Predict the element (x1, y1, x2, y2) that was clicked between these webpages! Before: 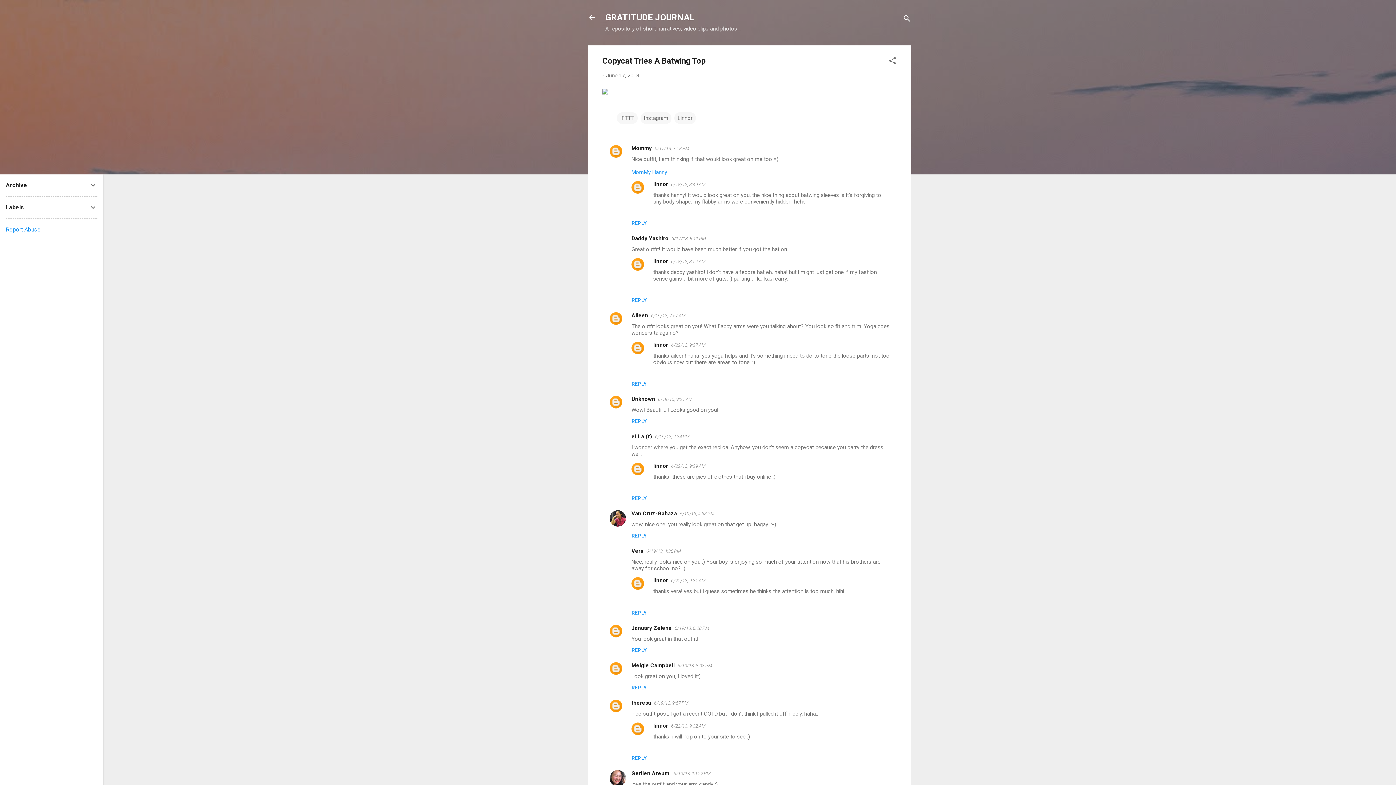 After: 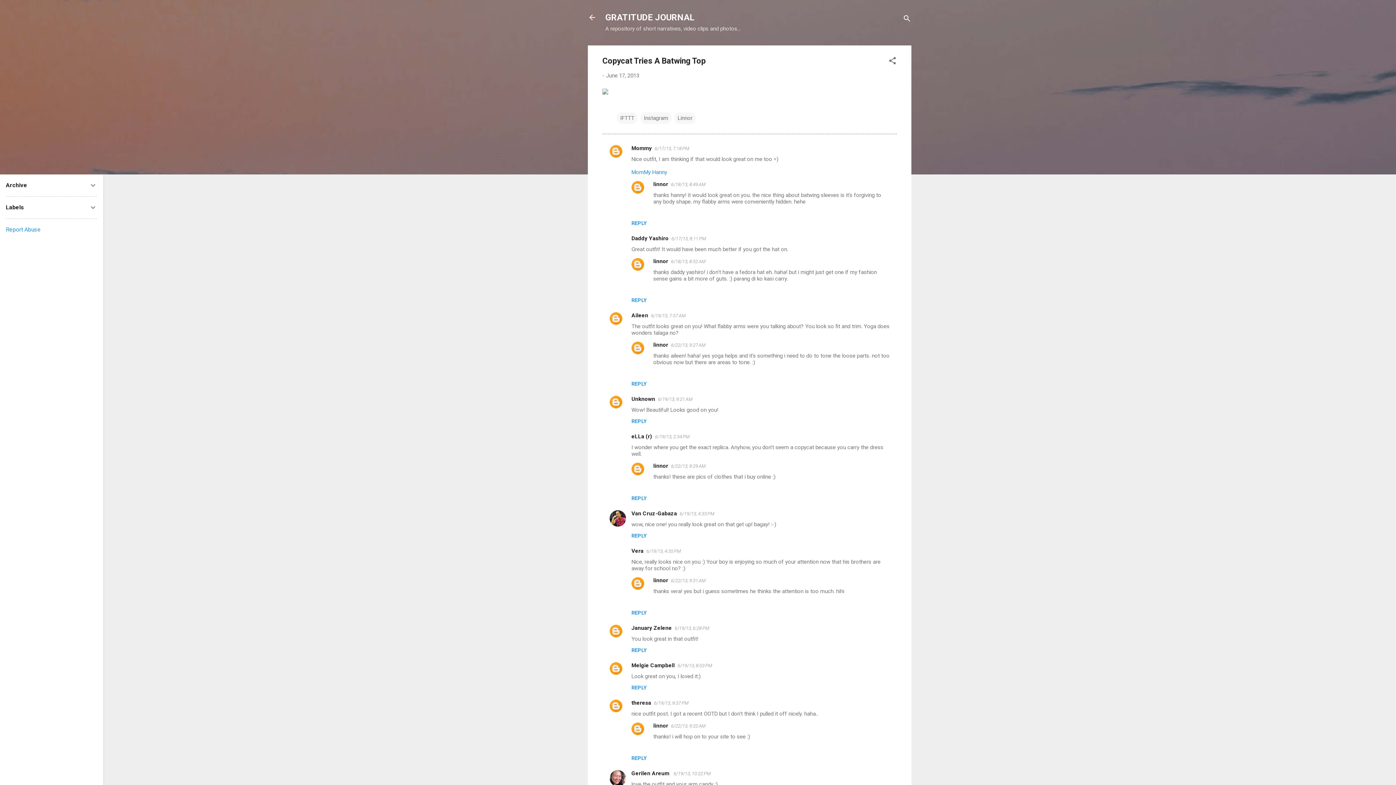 Action: label: Report Abuse bbox: (5, 226, 40, 233)